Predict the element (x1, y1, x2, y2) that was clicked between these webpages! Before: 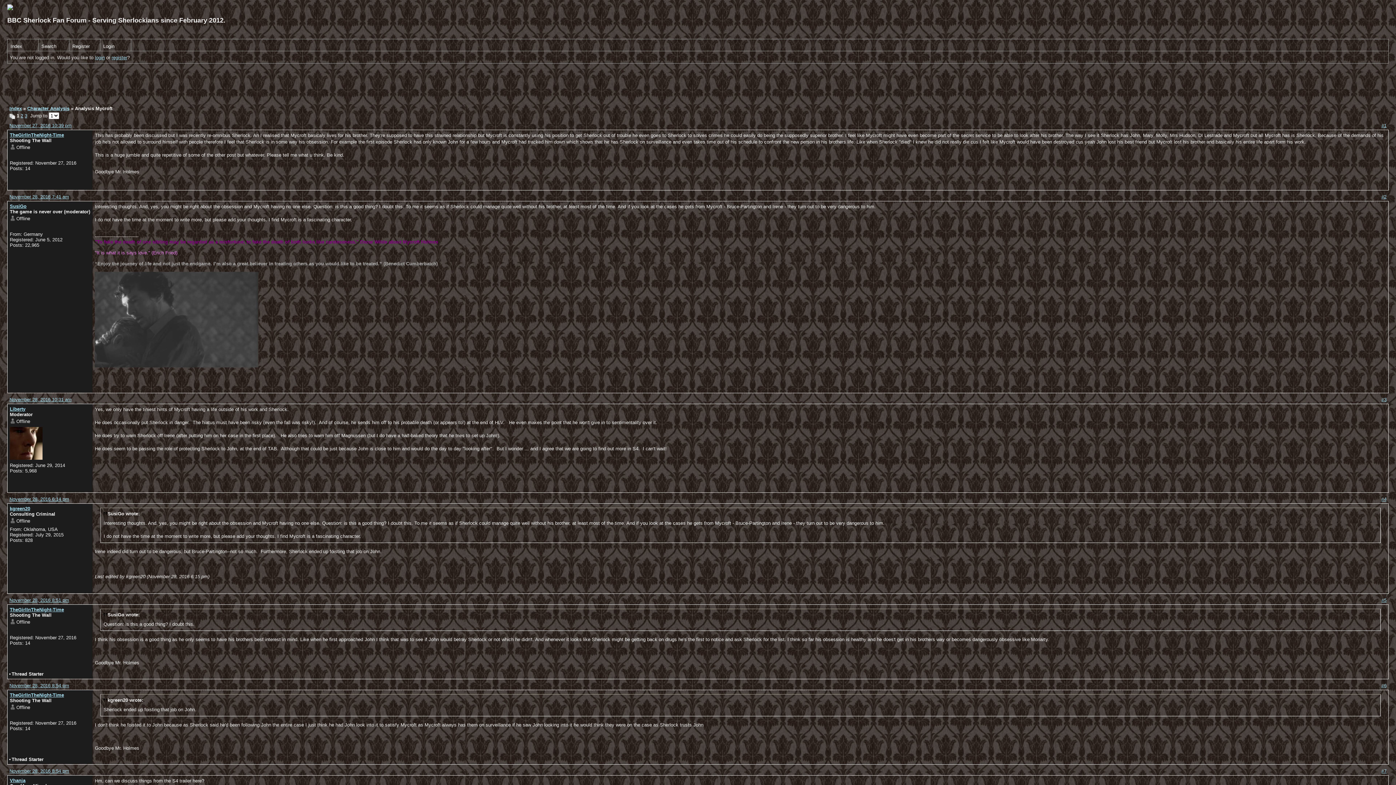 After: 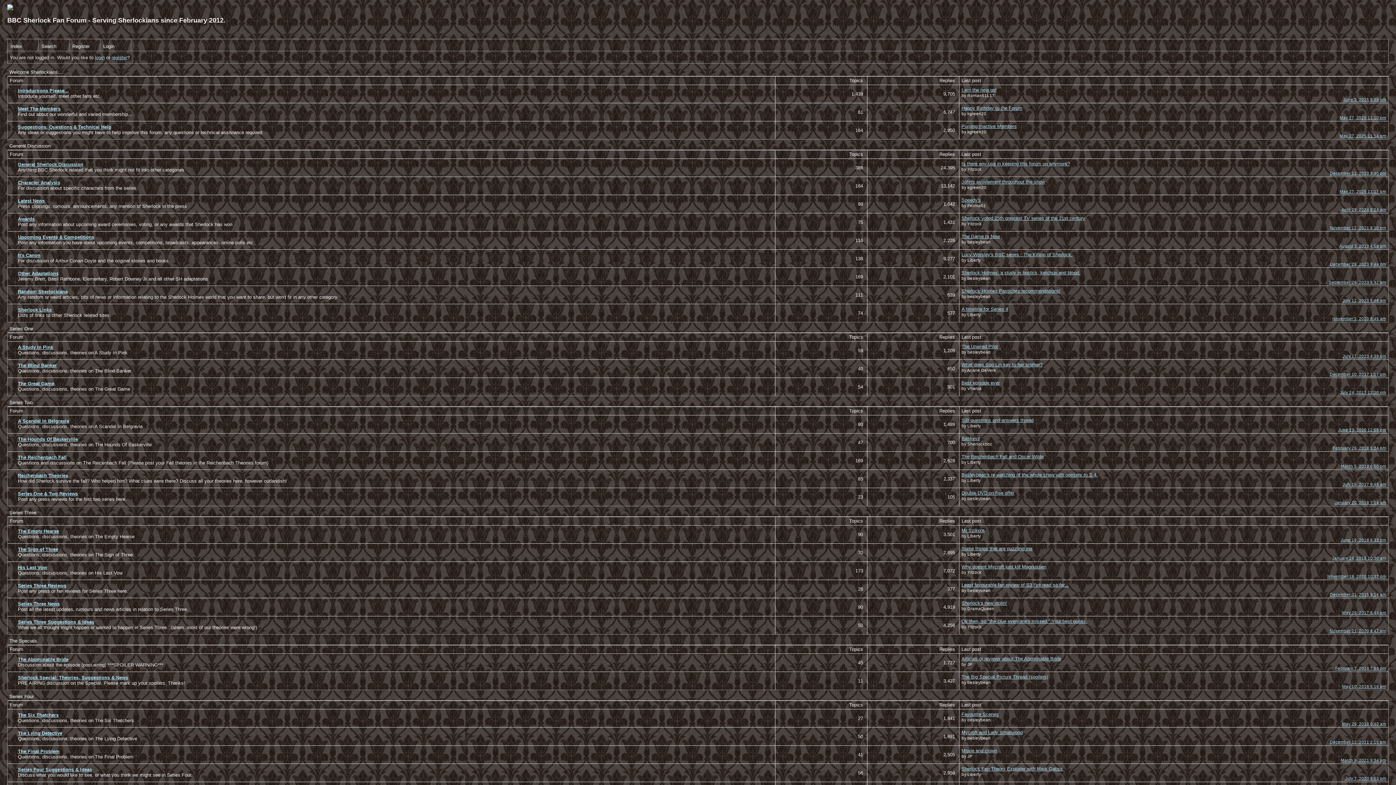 Action: bbox: (7, 39, 38, 50) label: Index